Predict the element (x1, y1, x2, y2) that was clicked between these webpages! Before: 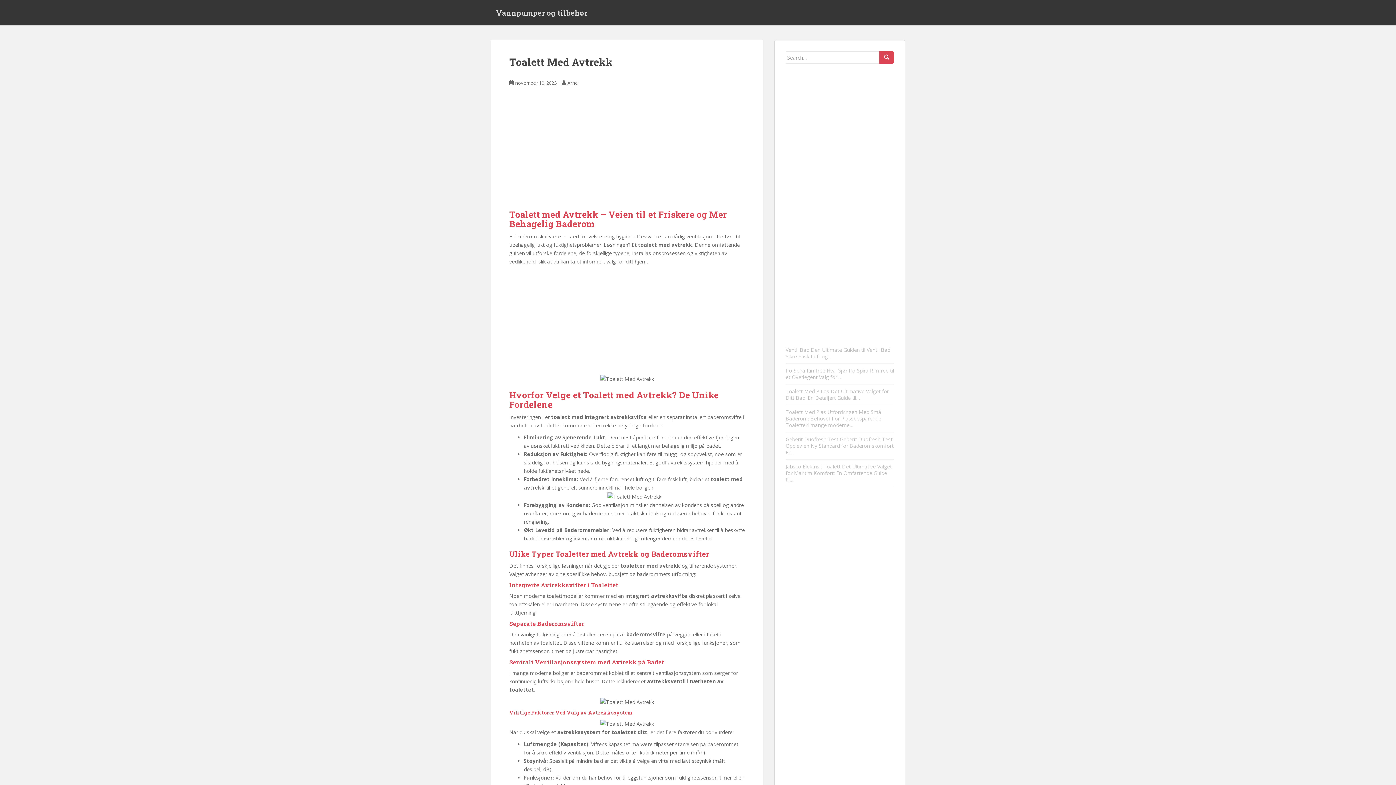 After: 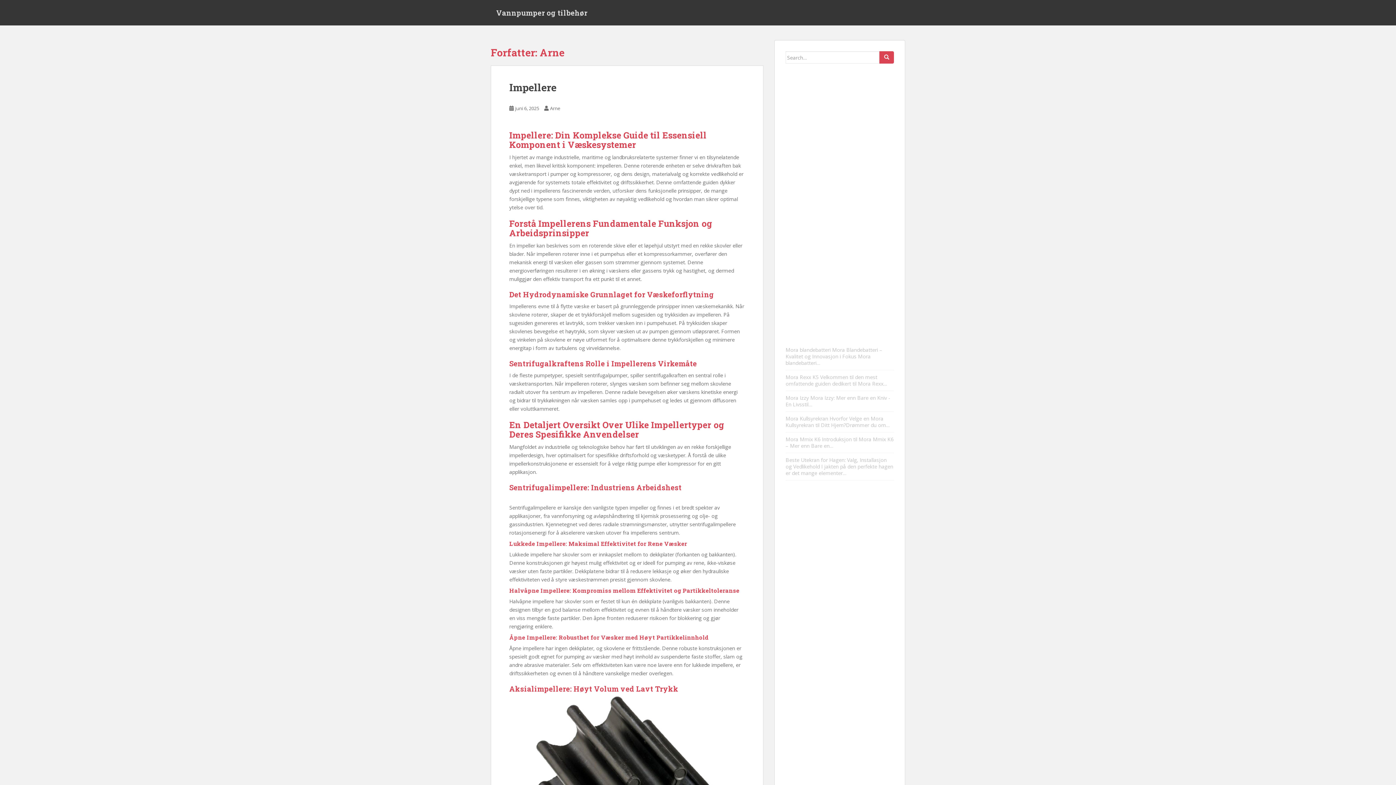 Action: label: Arne bbox: (567, 79, 578, 86)